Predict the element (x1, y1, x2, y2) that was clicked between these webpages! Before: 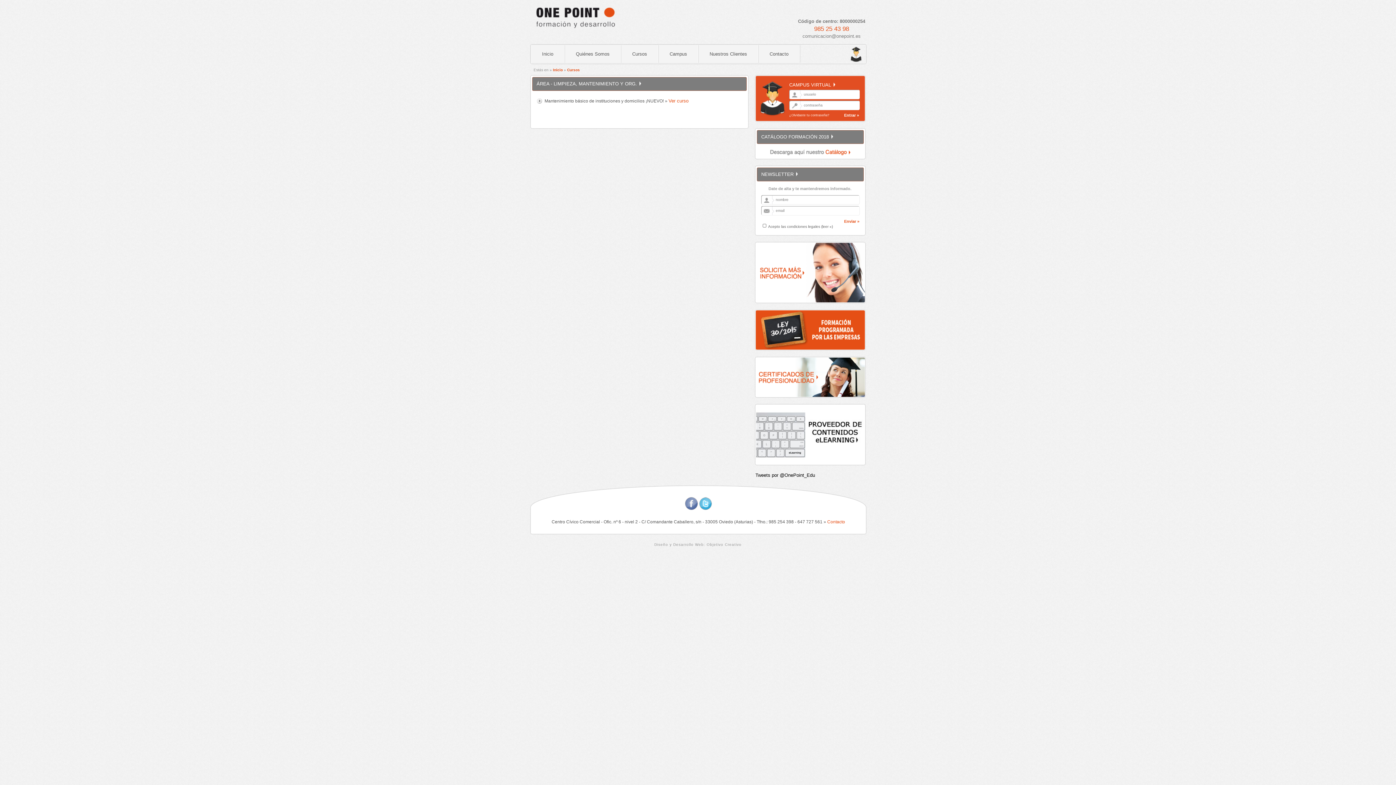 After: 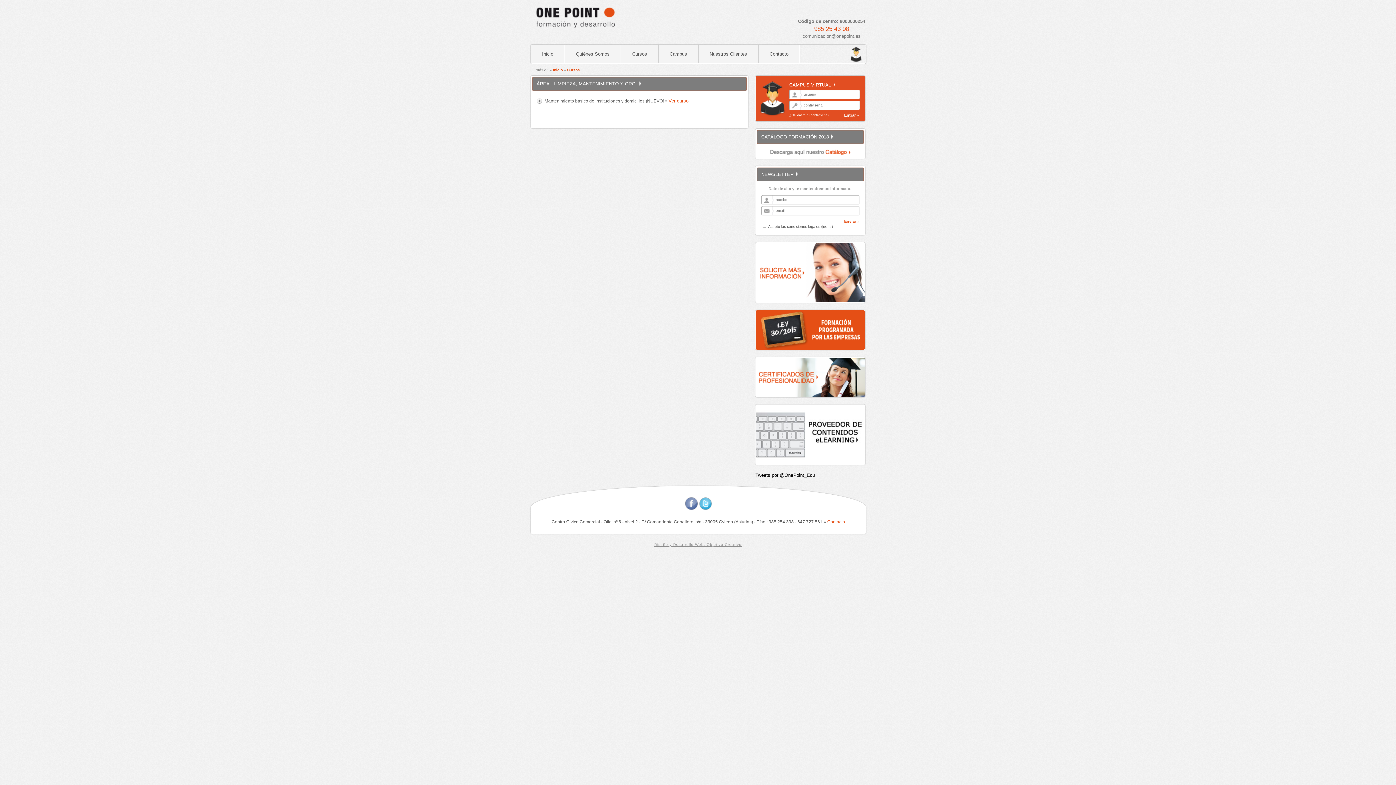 Action: label: Diseño y Desarrollo Web: Objetivo Creativo bbox: (650, 539, 745, 550)